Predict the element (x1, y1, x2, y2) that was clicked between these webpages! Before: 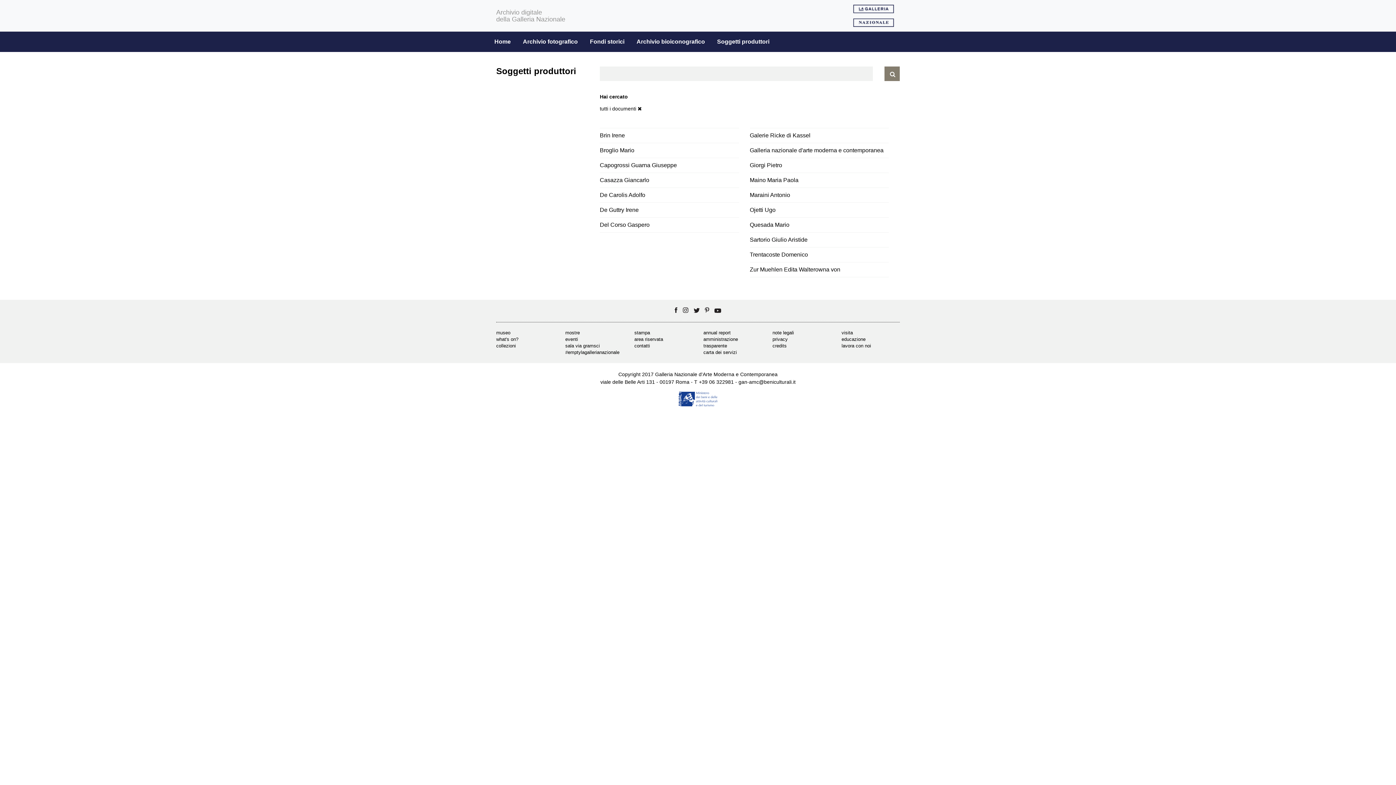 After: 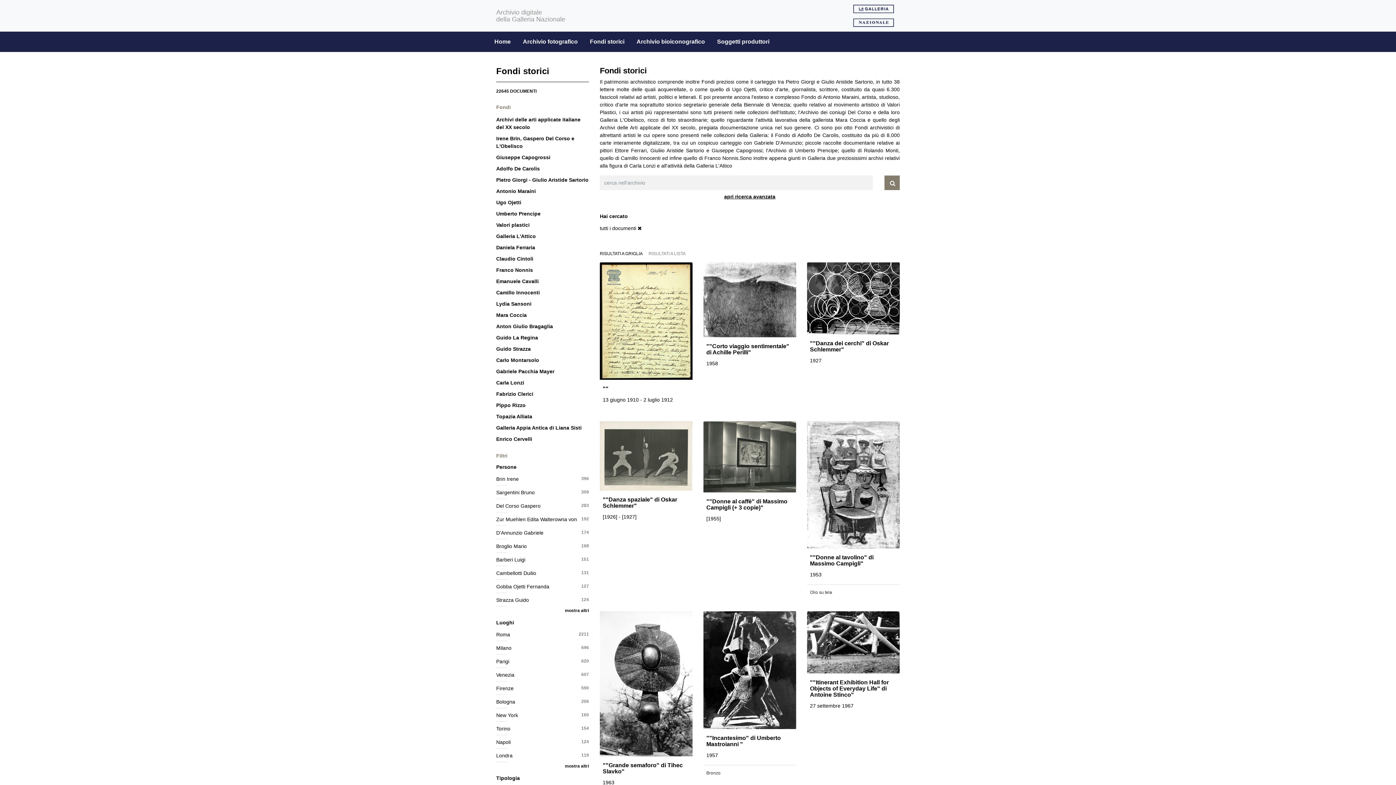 Action: label: Fondi storici bbox: (583, 34, 631, 49)